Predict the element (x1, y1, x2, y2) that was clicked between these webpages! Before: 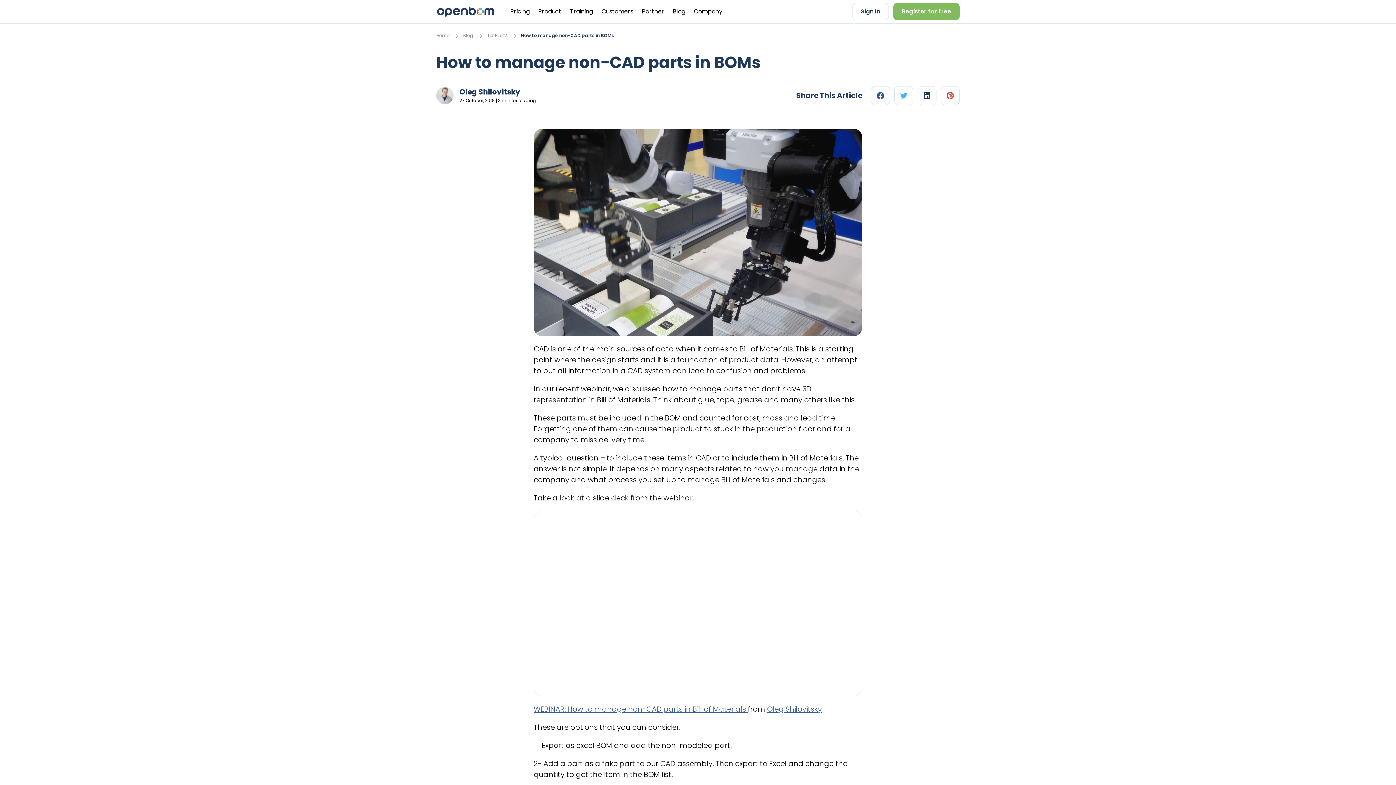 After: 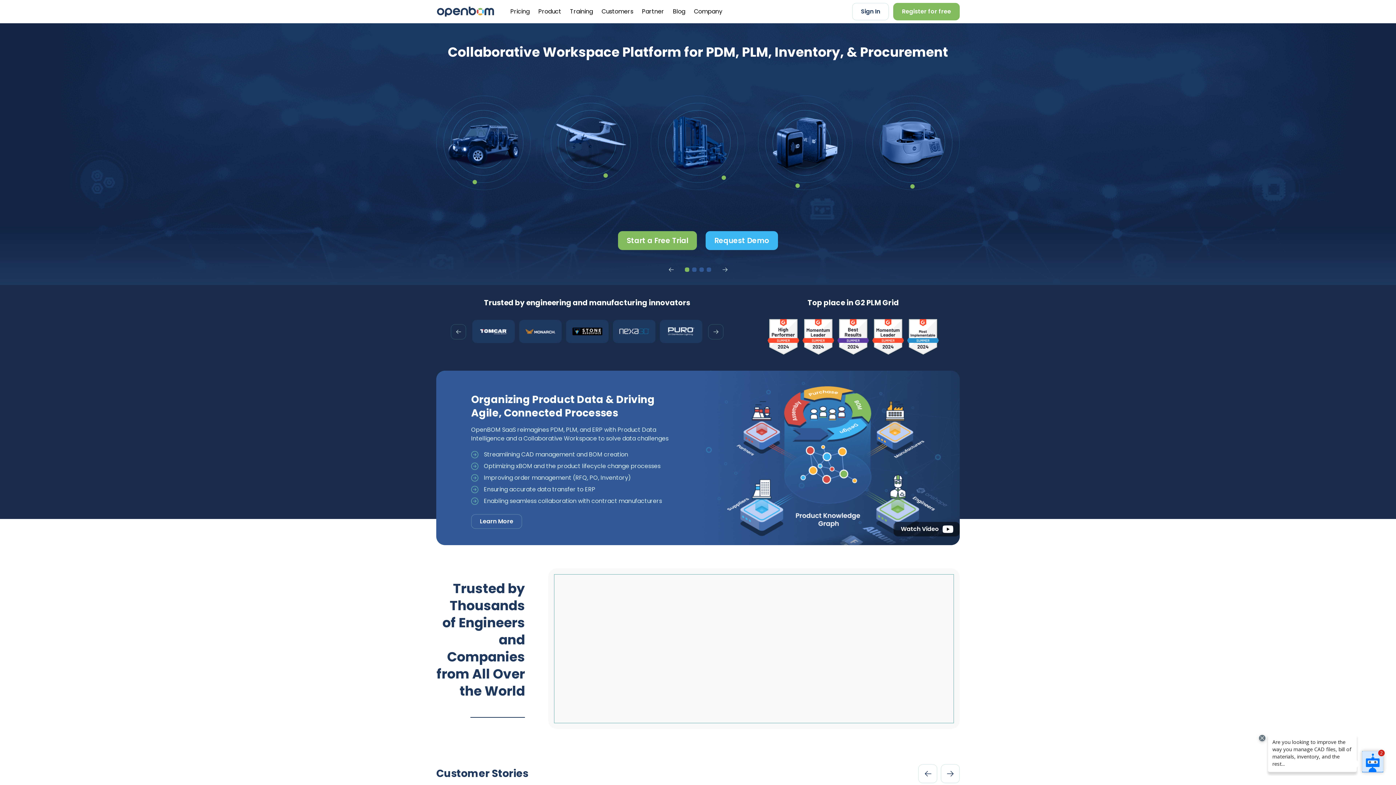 Action: bbox: (436, 32, 449, 38) label: Home